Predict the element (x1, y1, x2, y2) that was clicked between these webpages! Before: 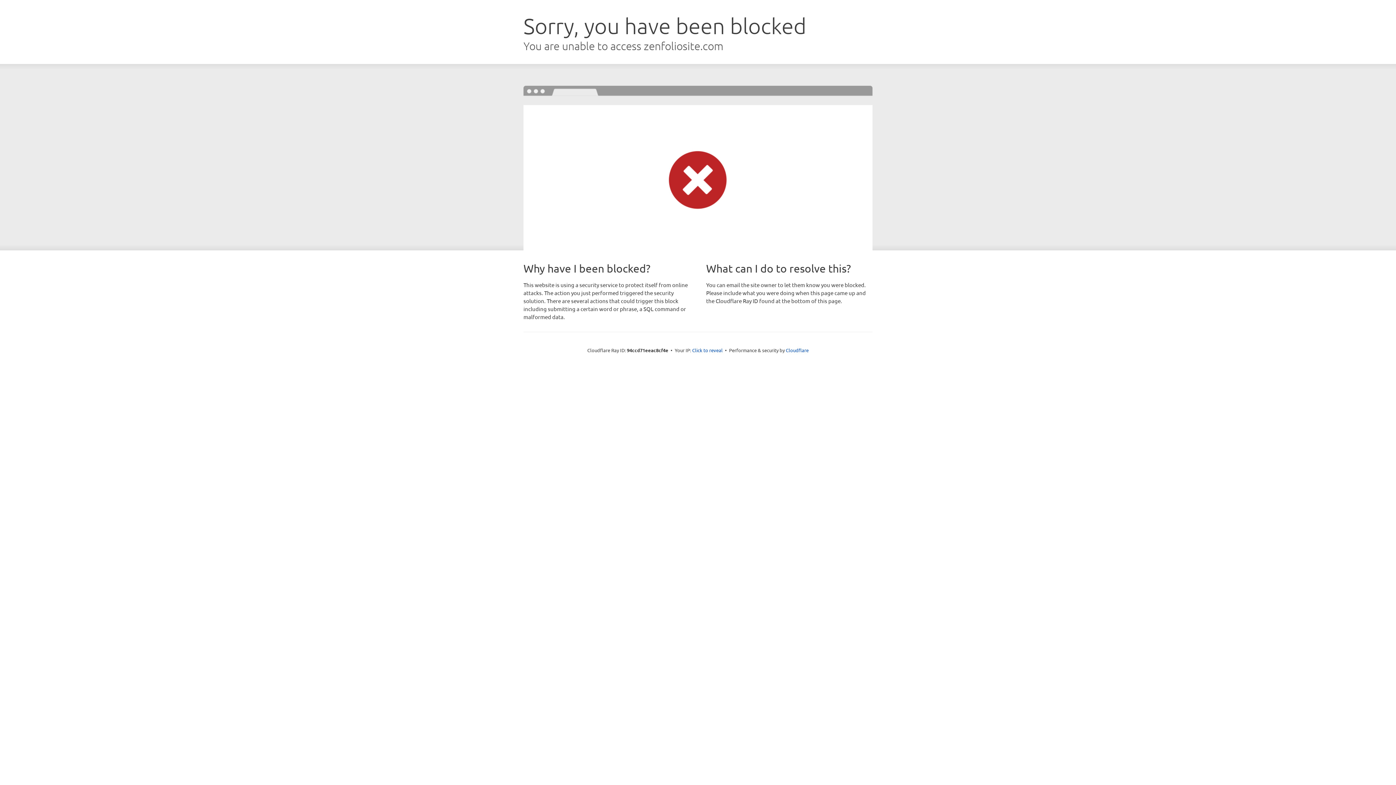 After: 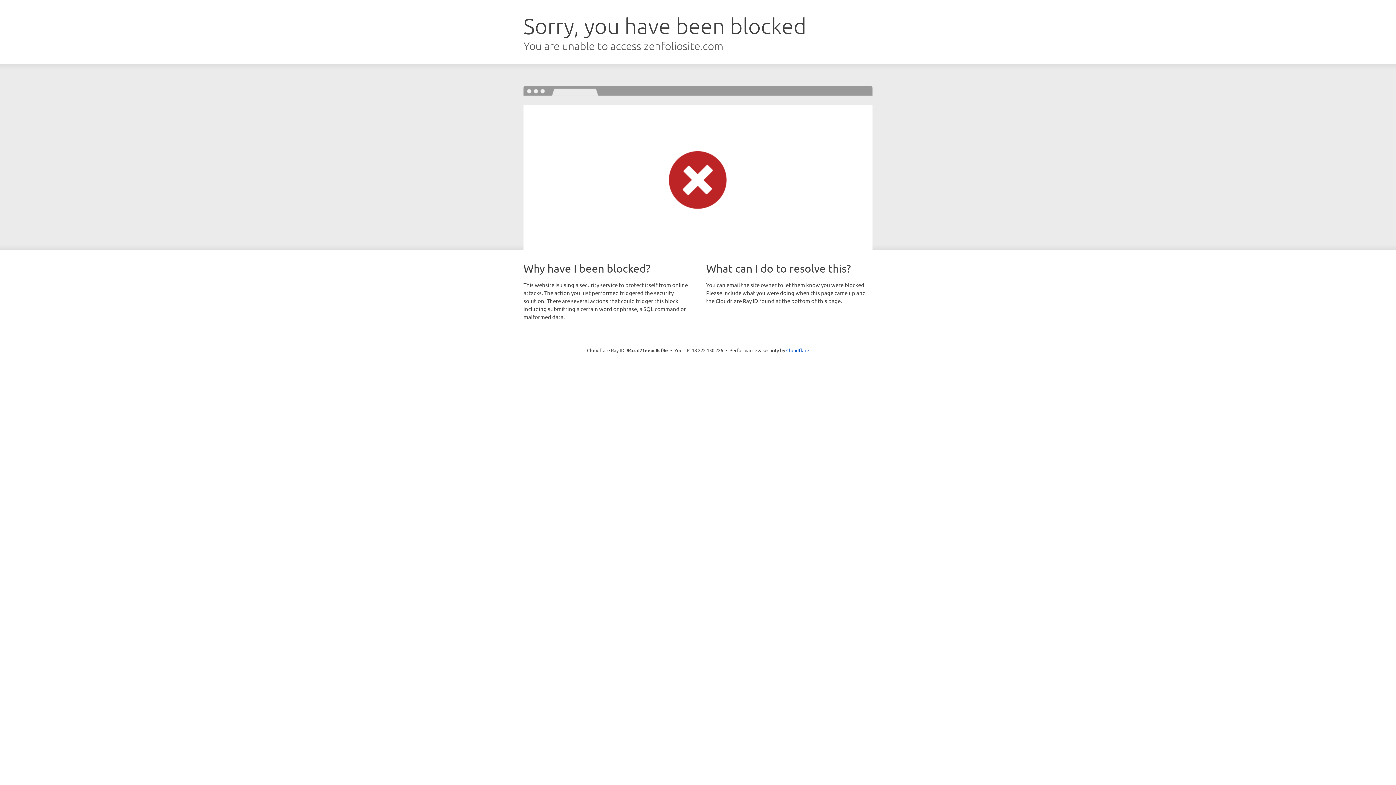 Action: bbox: (692, 346, 722, 353) label: Click to reveal